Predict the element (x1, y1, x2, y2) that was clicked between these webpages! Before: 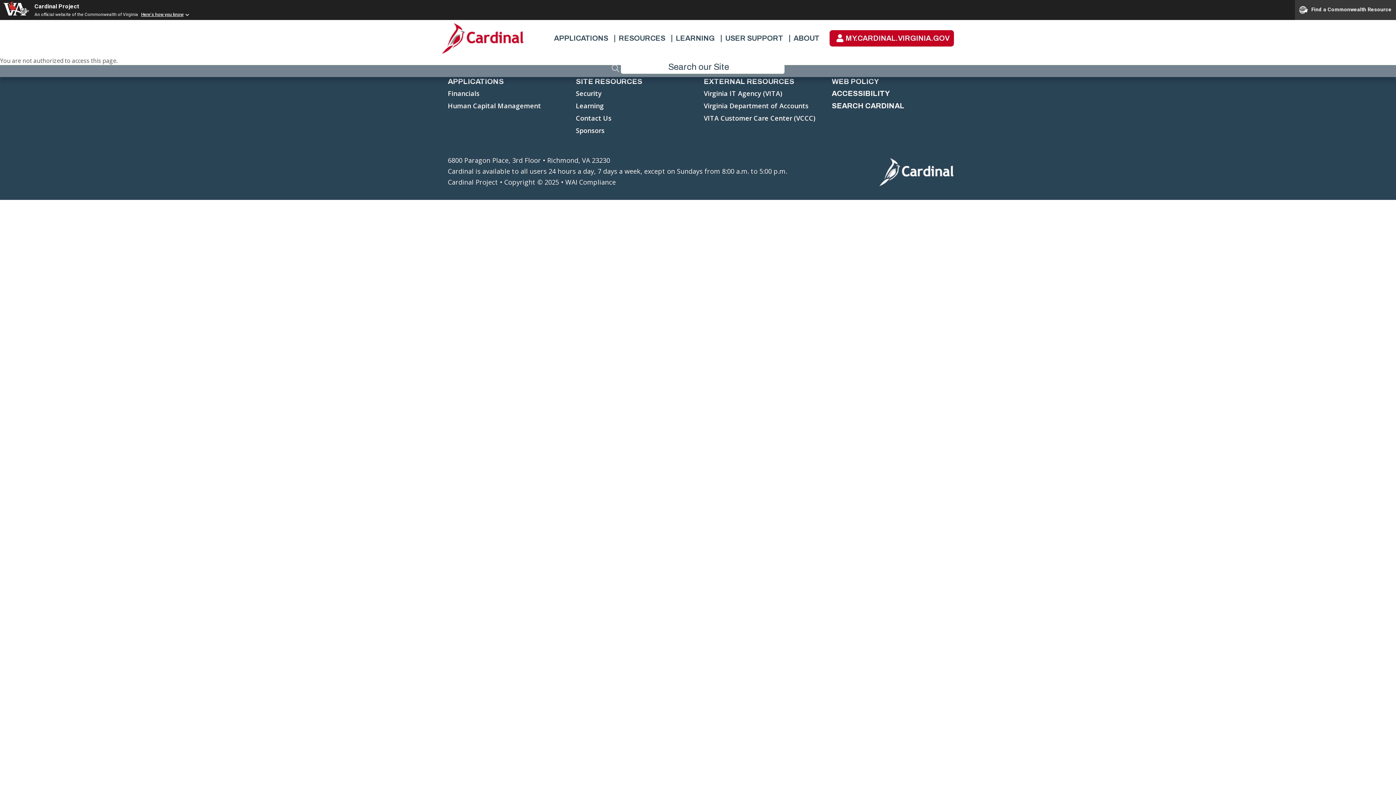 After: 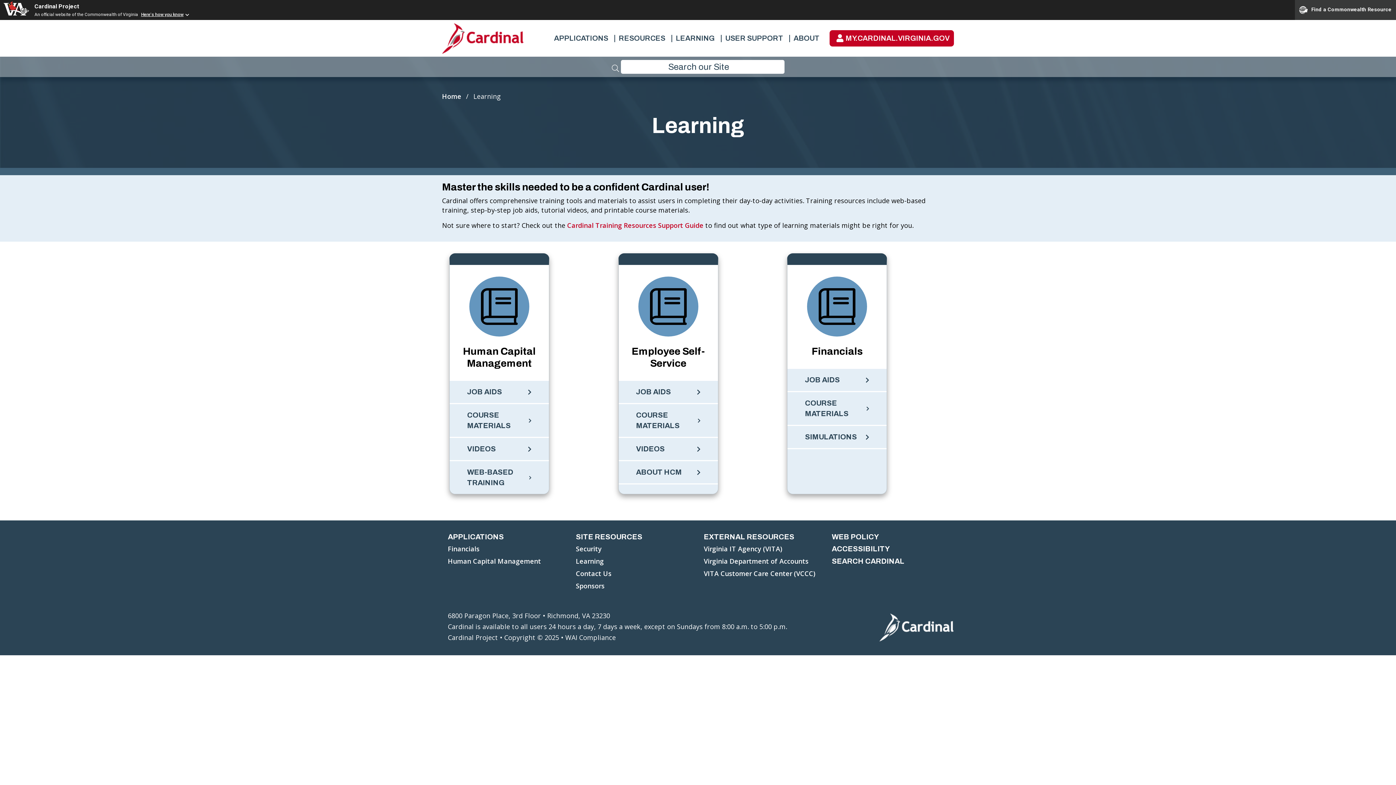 Action: label: Learning bbox: (576, 102, 604, 109)